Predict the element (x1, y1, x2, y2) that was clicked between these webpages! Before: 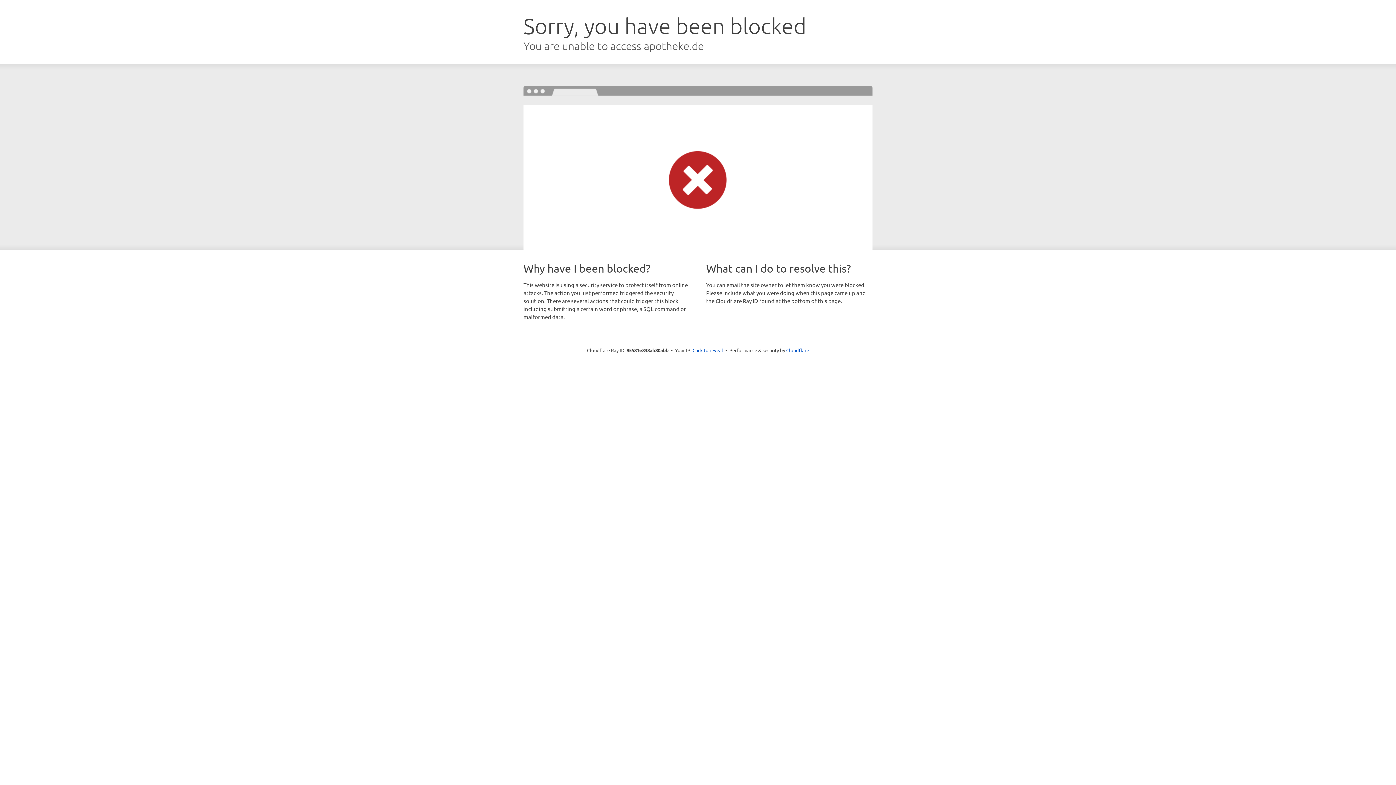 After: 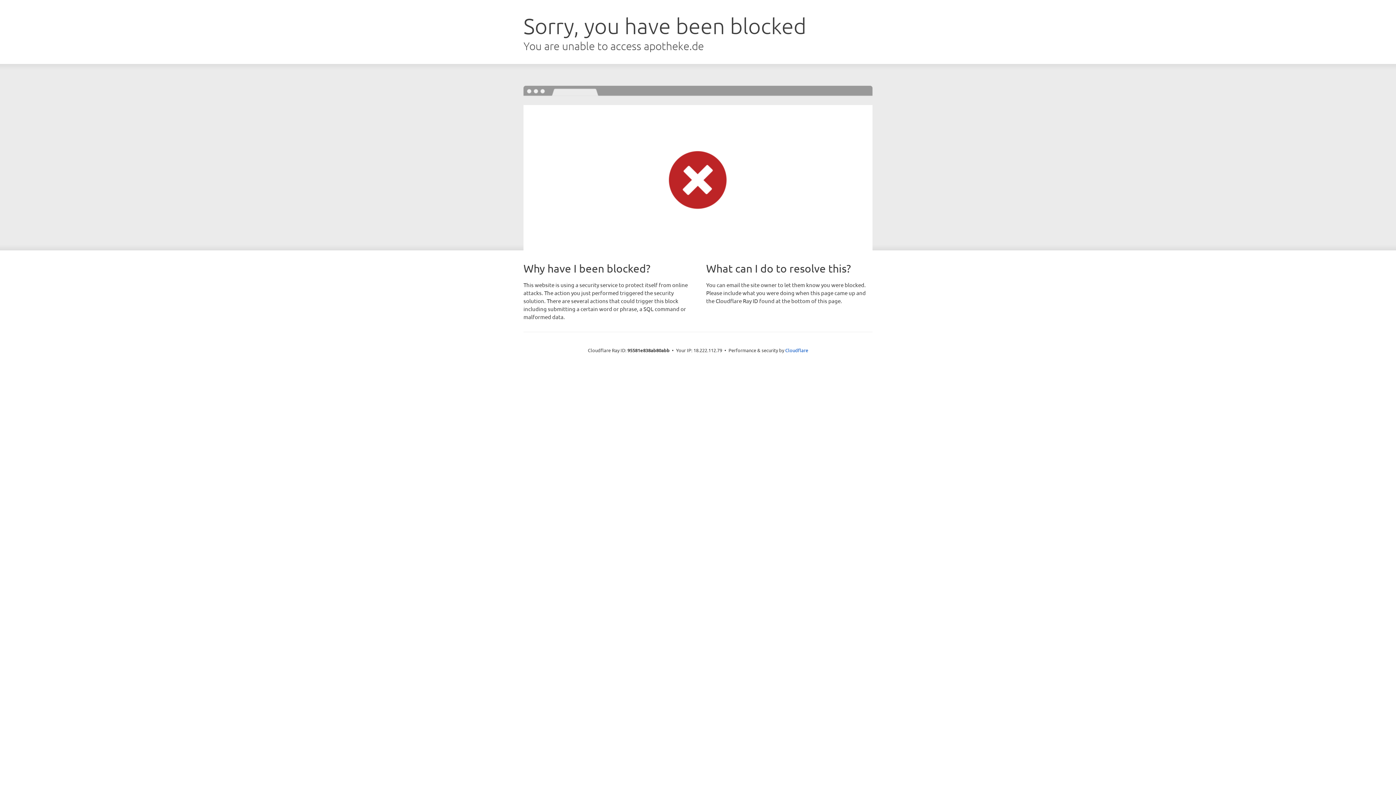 Action: label: Click to reveal bbox: (692, 346, 723, 353)